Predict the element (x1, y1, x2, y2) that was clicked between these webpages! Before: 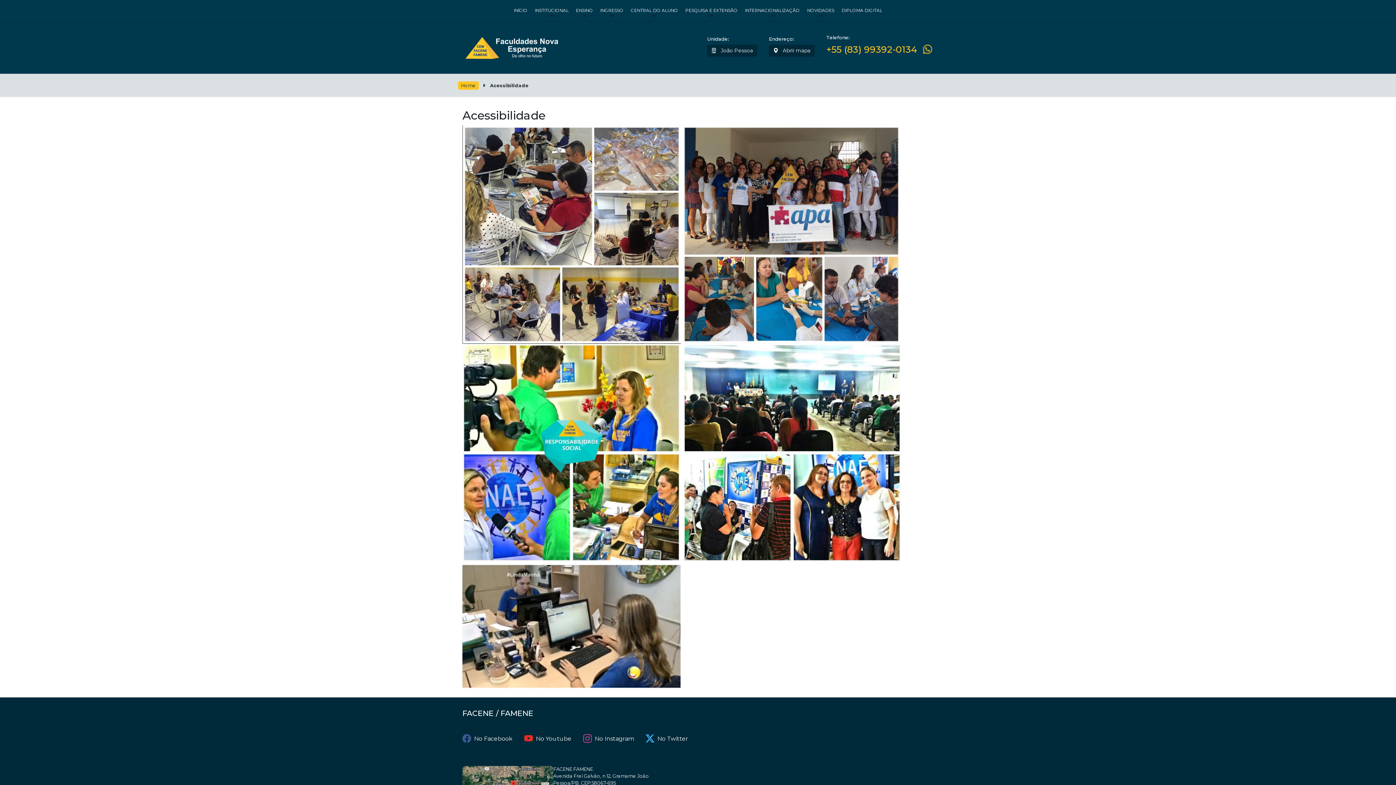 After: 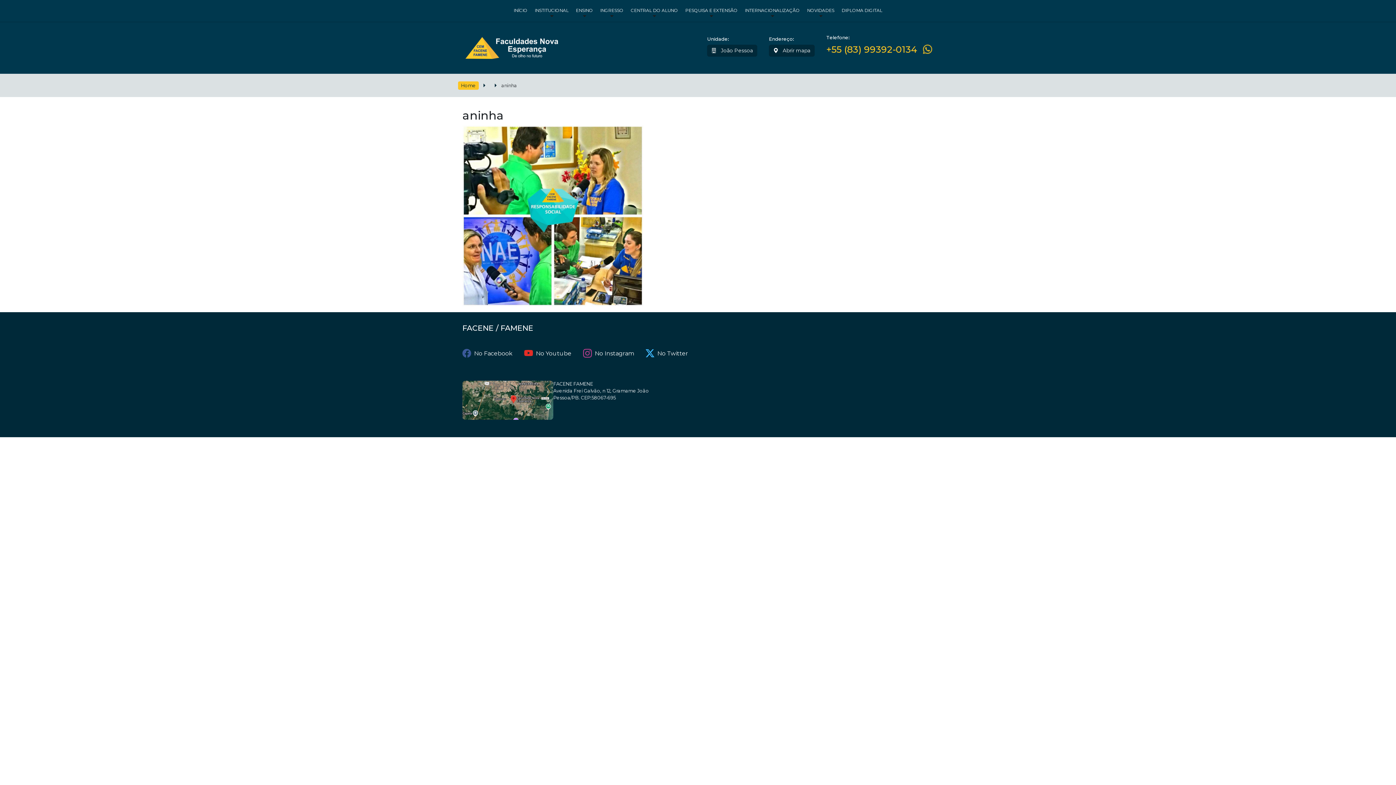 Action: bbox: (462, 449, 681, 455)